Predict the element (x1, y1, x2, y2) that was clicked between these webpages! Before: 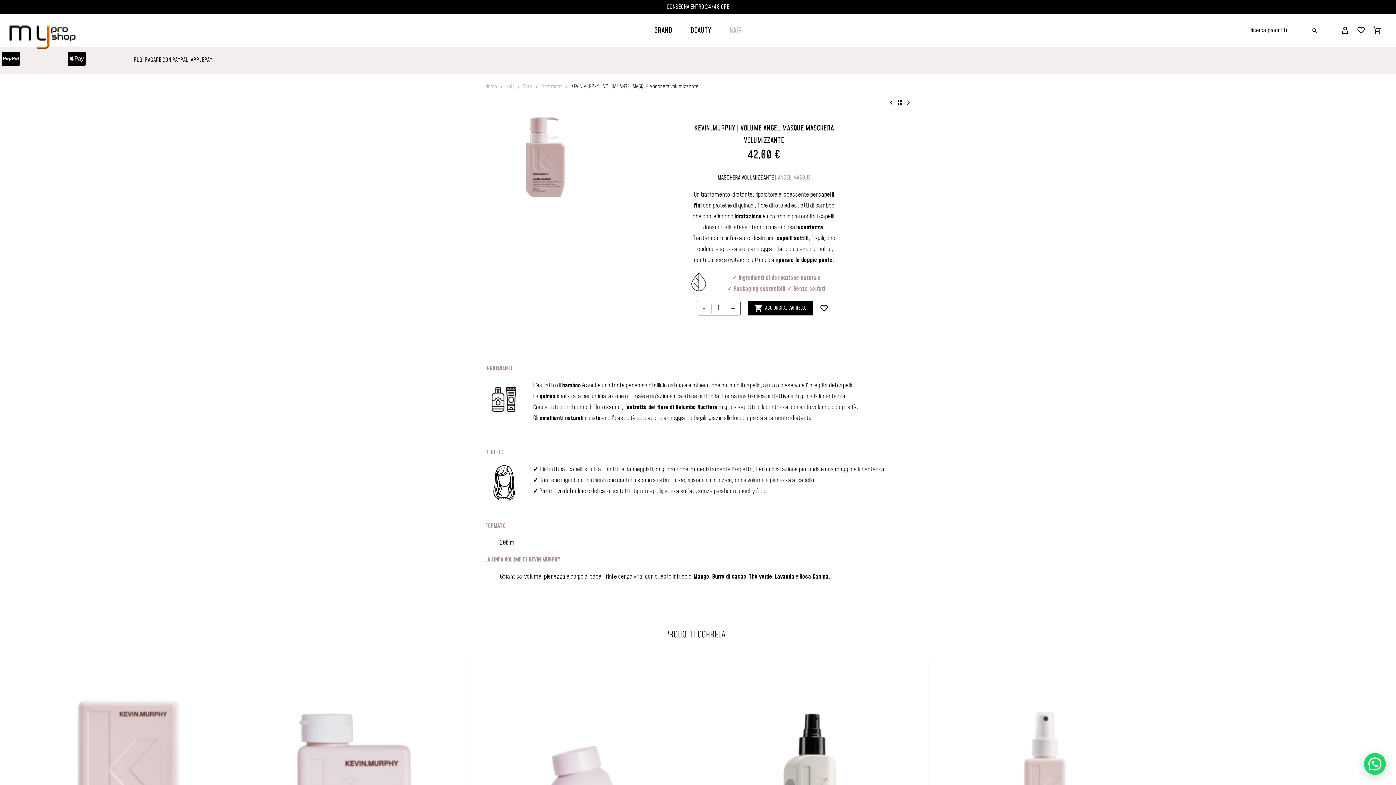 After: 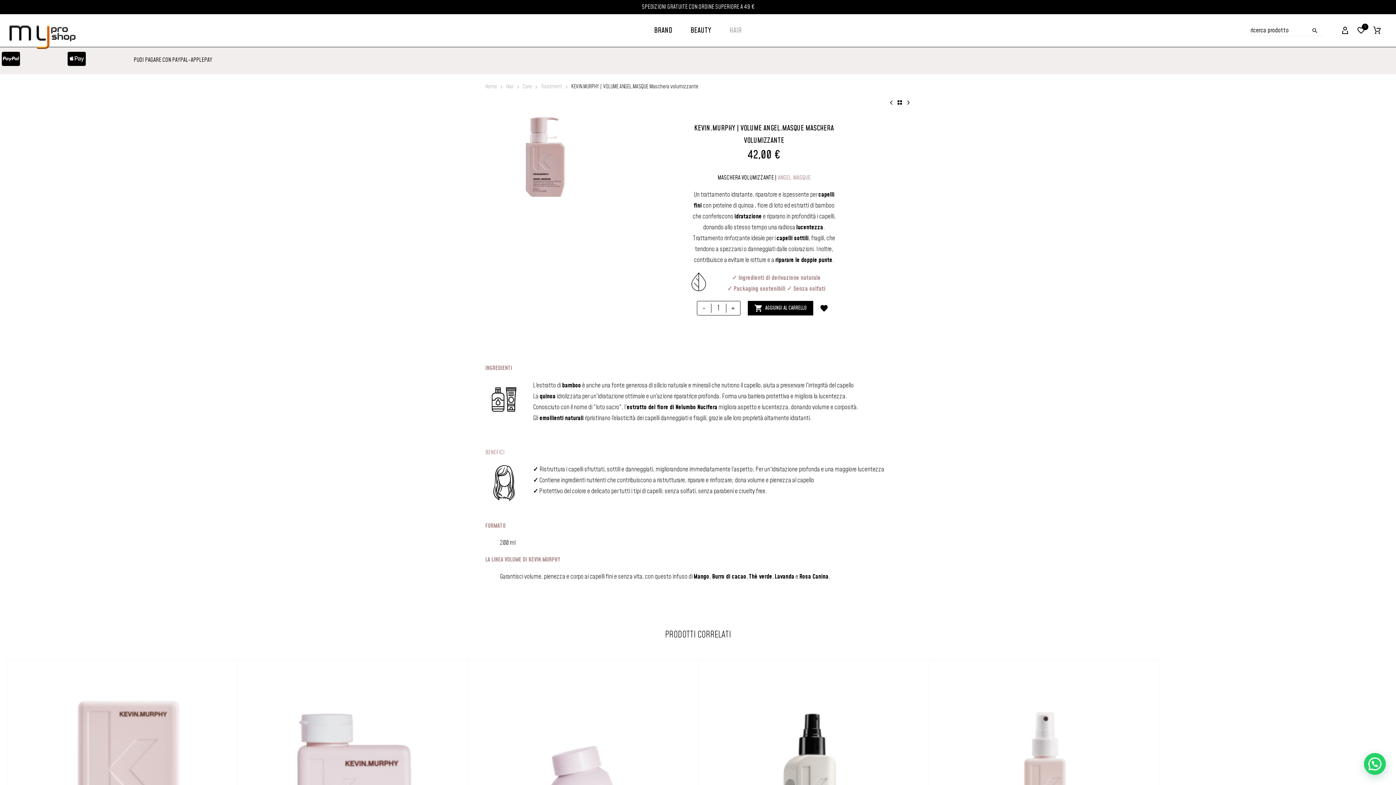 Action: bbox: (817, 301, 831, 315)